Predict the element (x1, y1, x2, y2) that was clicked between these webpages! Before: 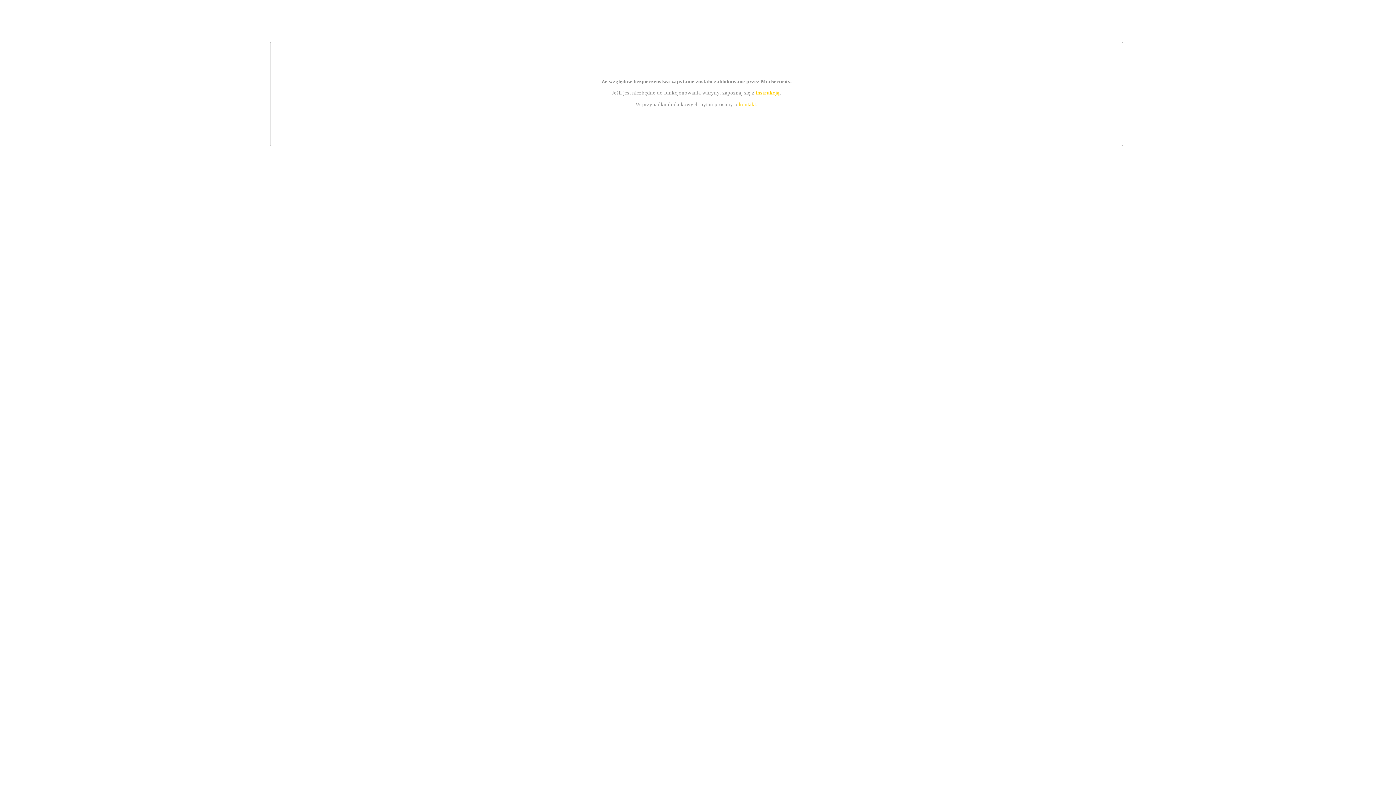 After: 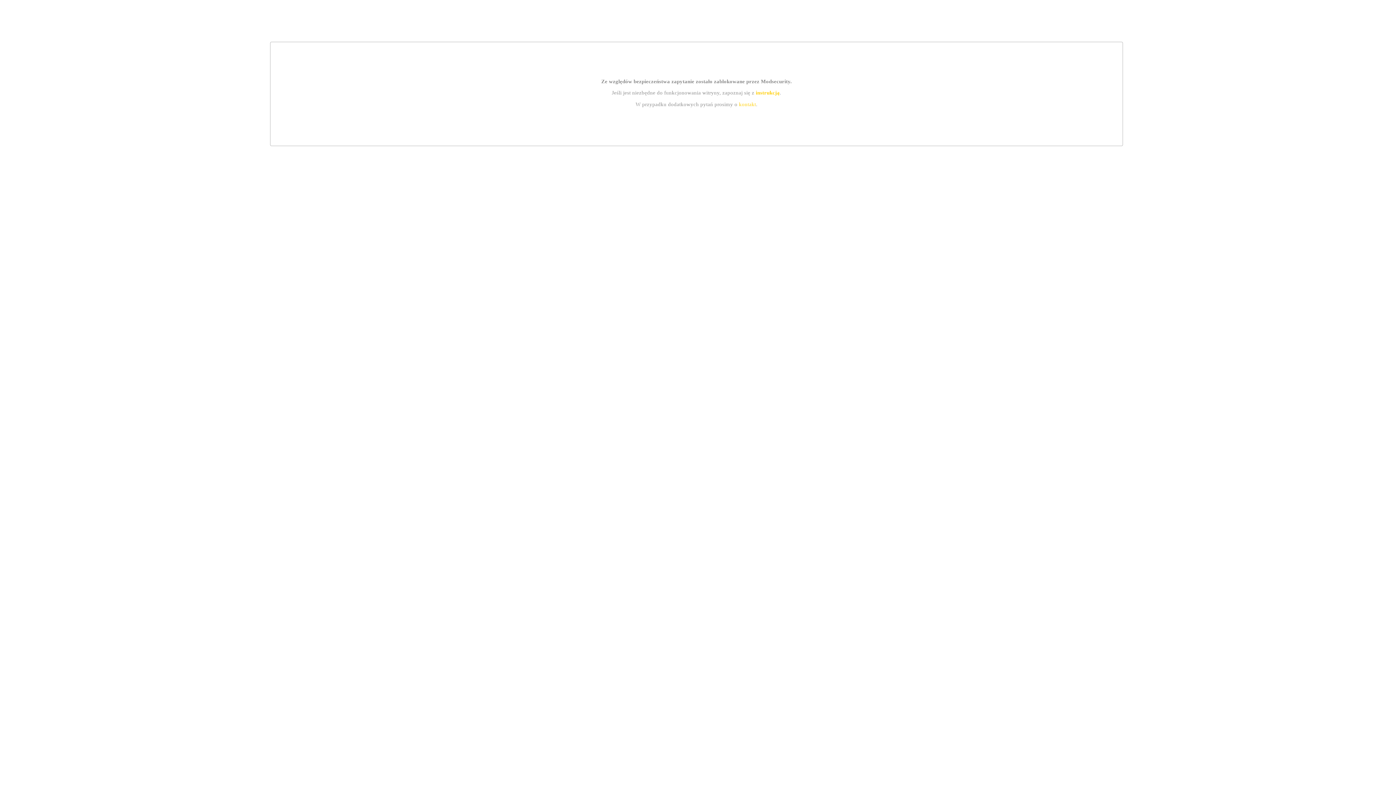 Action: label: kontakt bbox: (739, 101, 756, 107)